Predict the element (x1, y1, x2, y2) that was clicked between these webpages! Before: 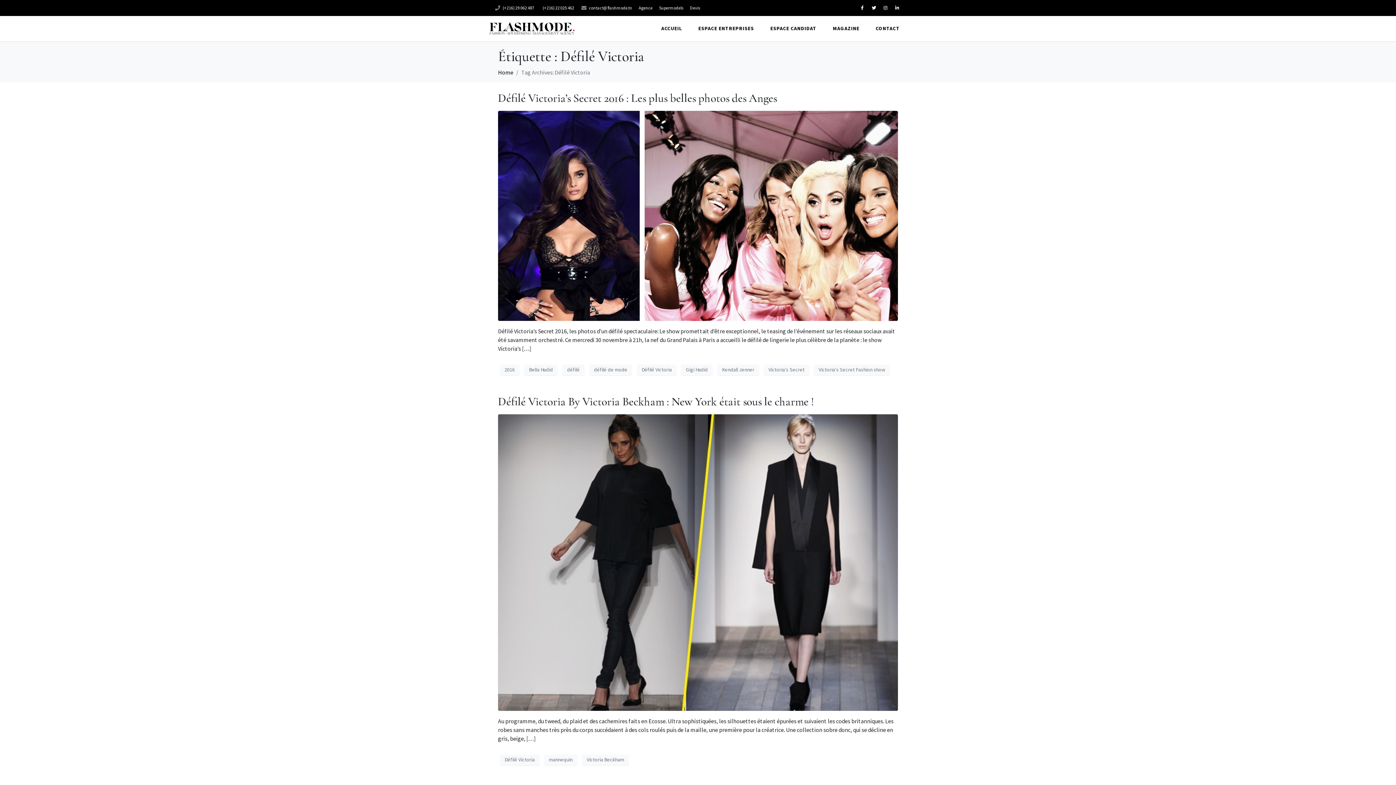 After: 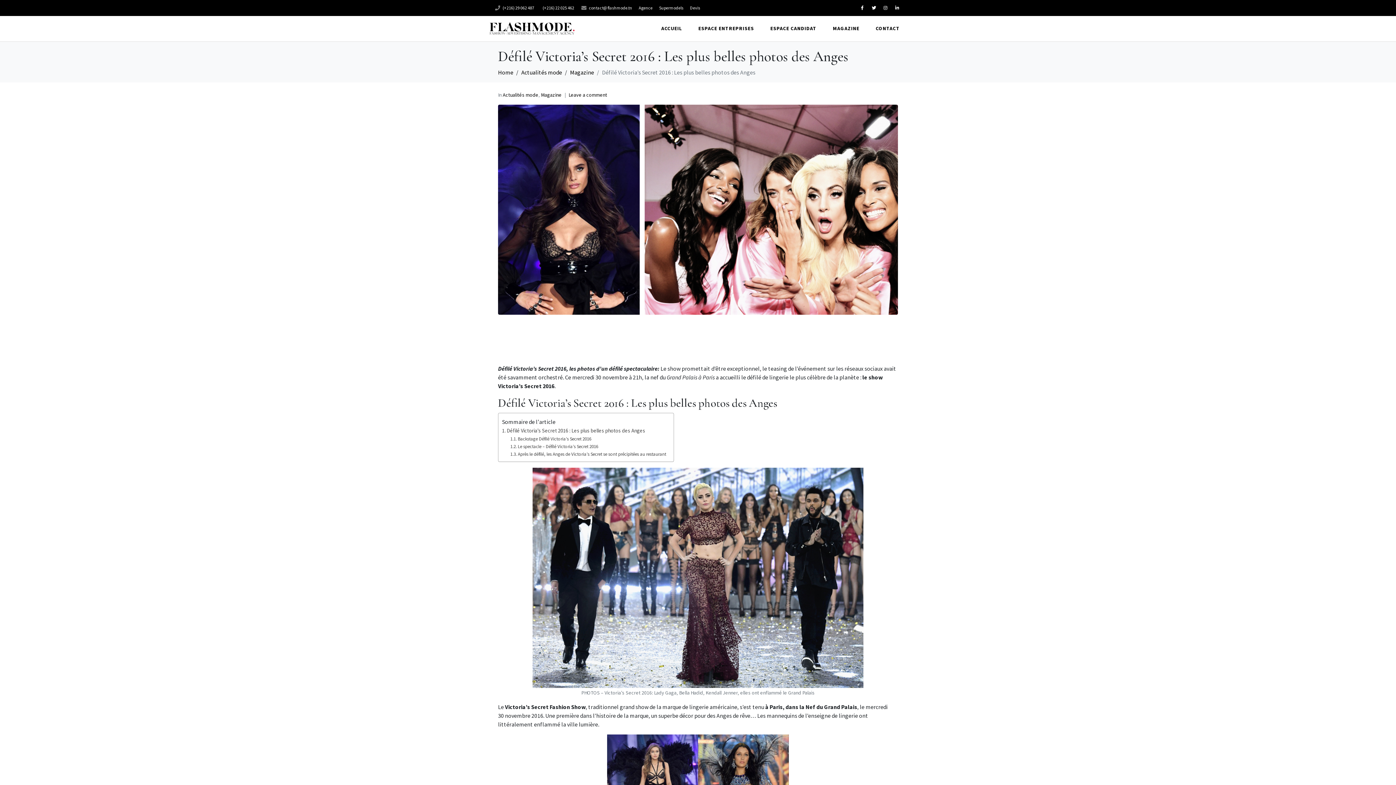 Action: bbox: (498, 90, 777, 105) label: Défilé Victoria’s Secret 2016 : Les plus belles photos des Anges